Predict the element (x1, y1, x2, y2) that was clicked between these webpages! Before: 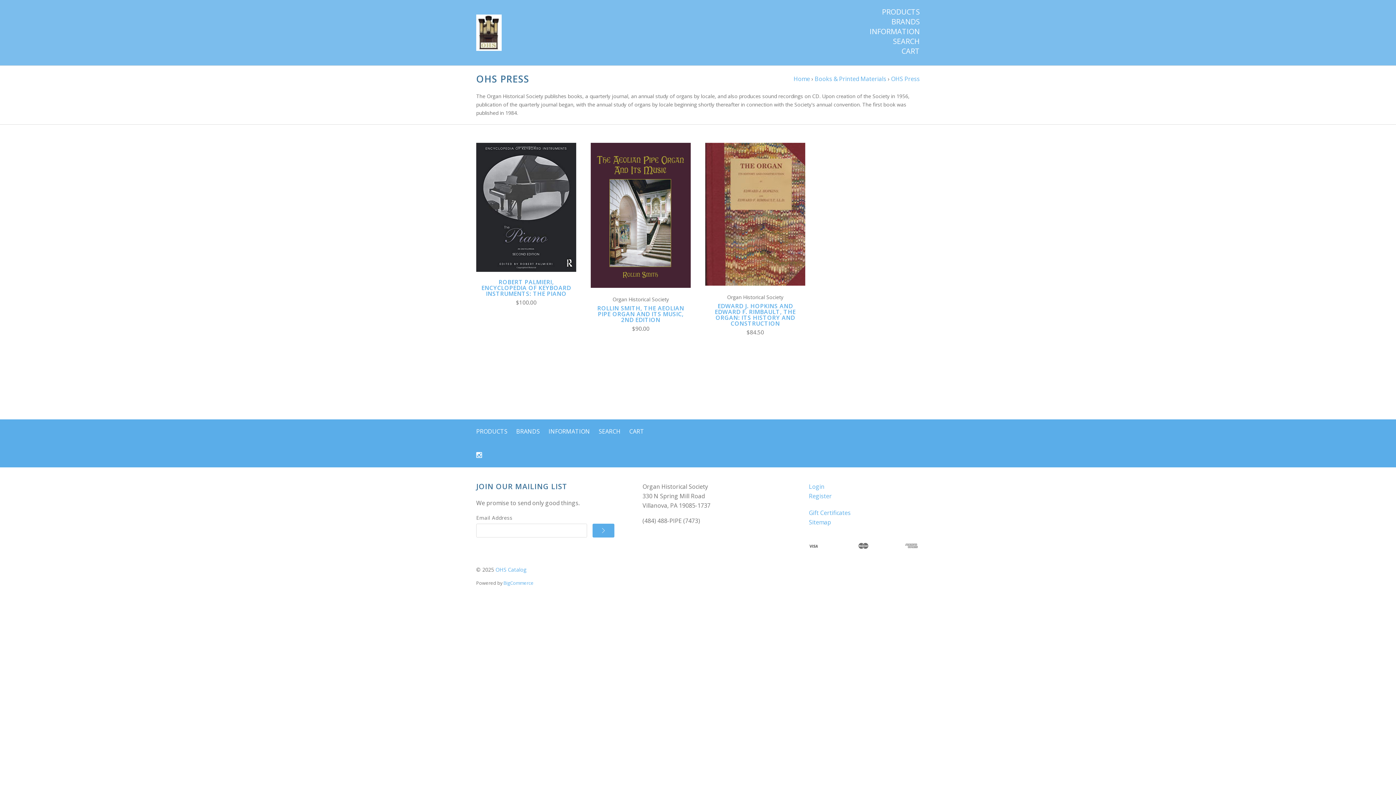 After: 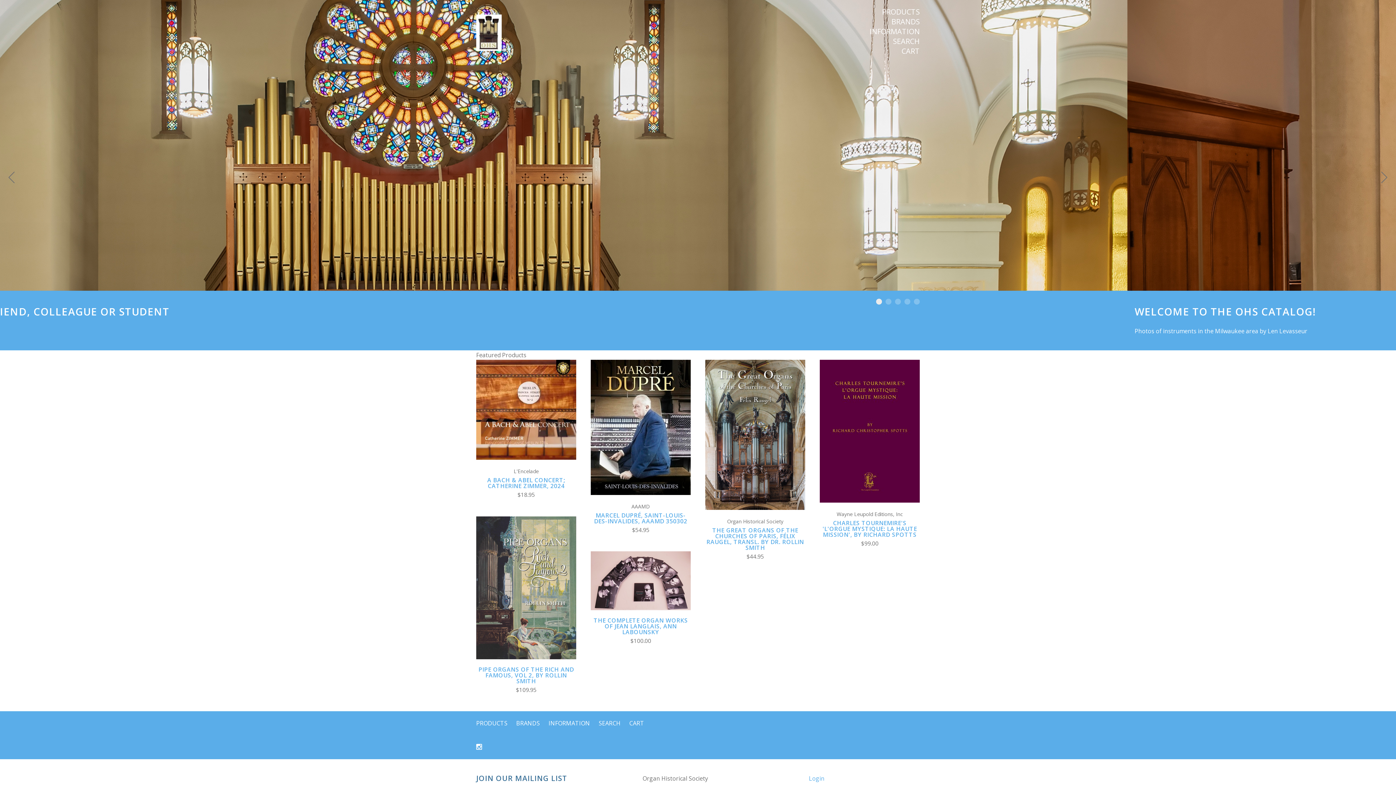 Action: bbox: (495, 566, 526, 573) label: OHS Catalog